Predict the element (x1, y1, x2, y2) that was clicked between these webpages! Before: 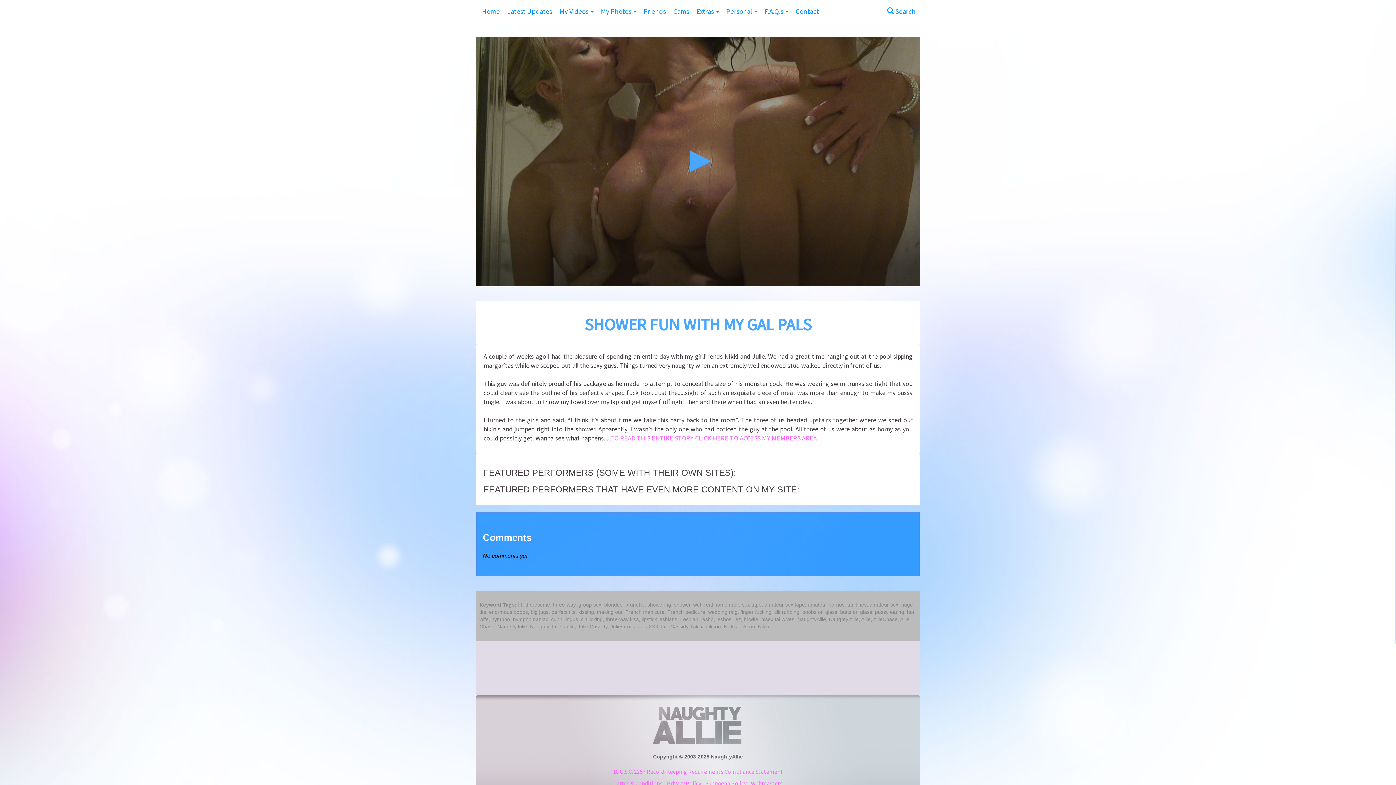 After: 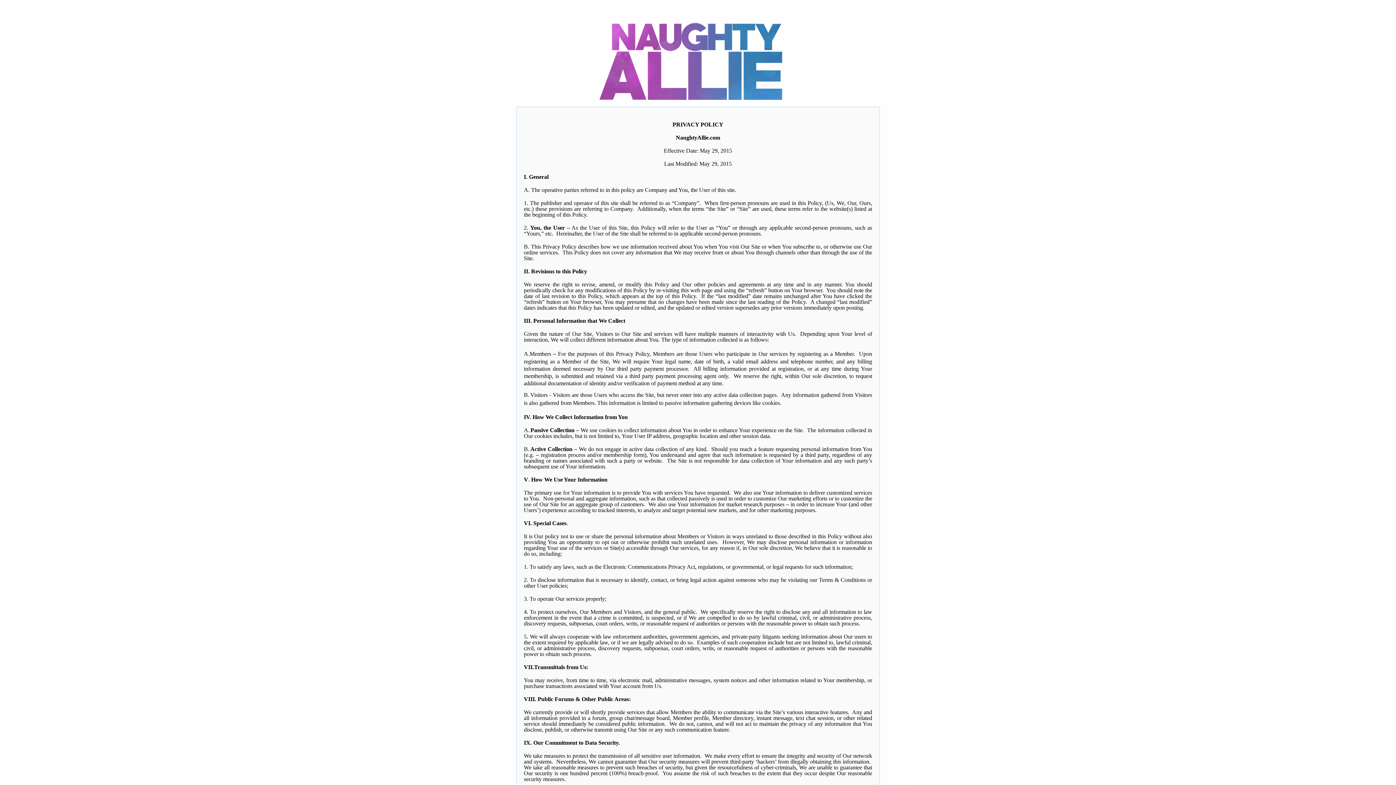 Action: bbox: (667, 779, 701, 787) label: Privacy Policy